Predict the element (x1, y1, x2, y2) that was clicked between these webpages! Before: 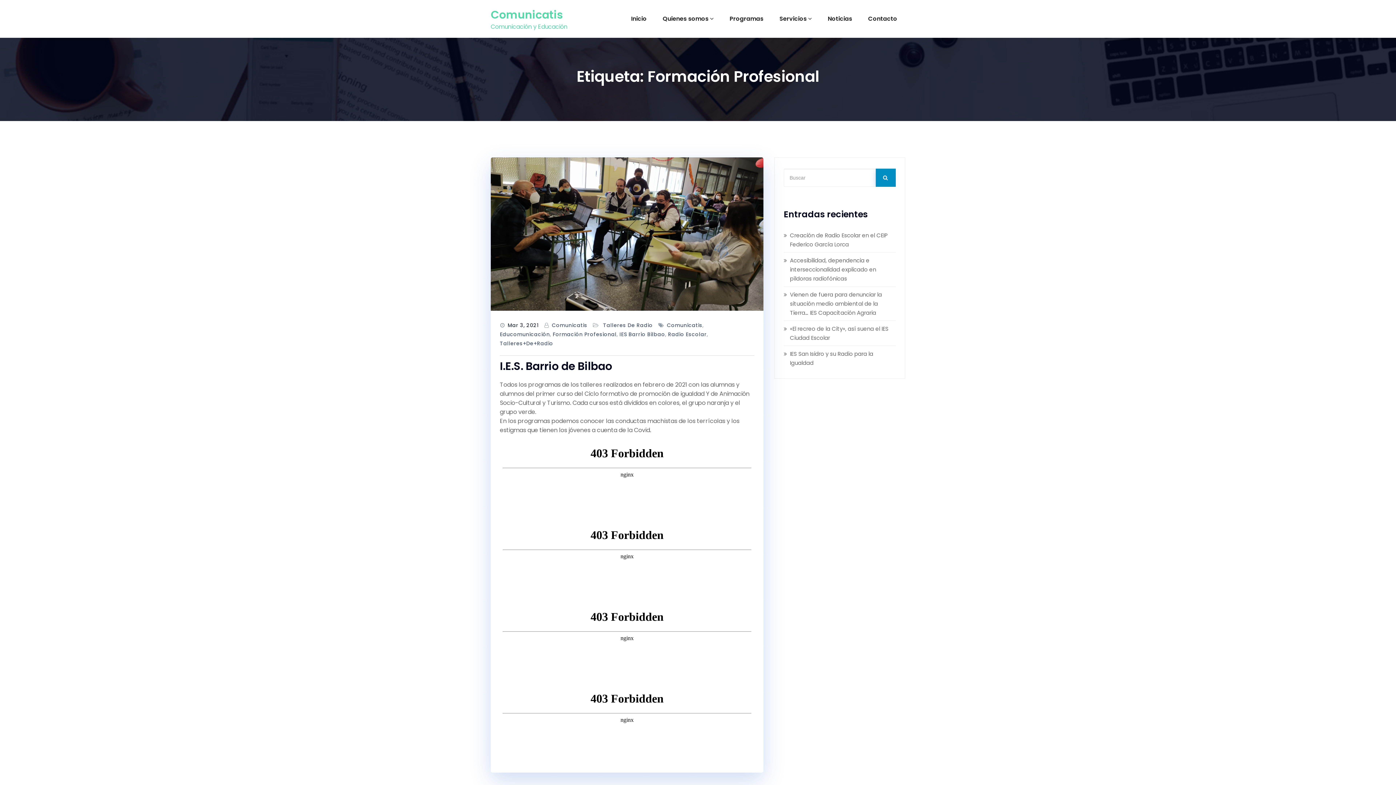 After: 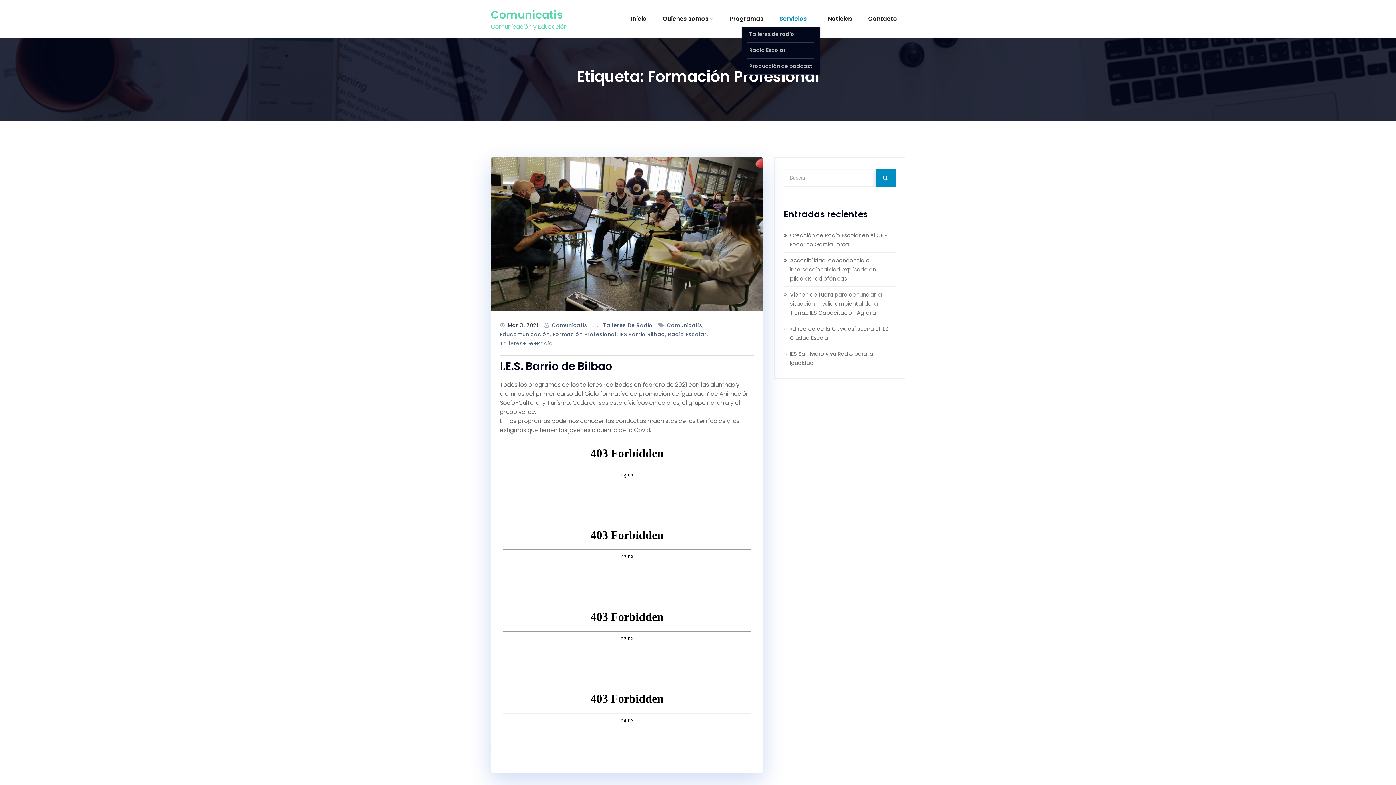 Action: bbox: (771, 11, 820, 26) label: Servicios